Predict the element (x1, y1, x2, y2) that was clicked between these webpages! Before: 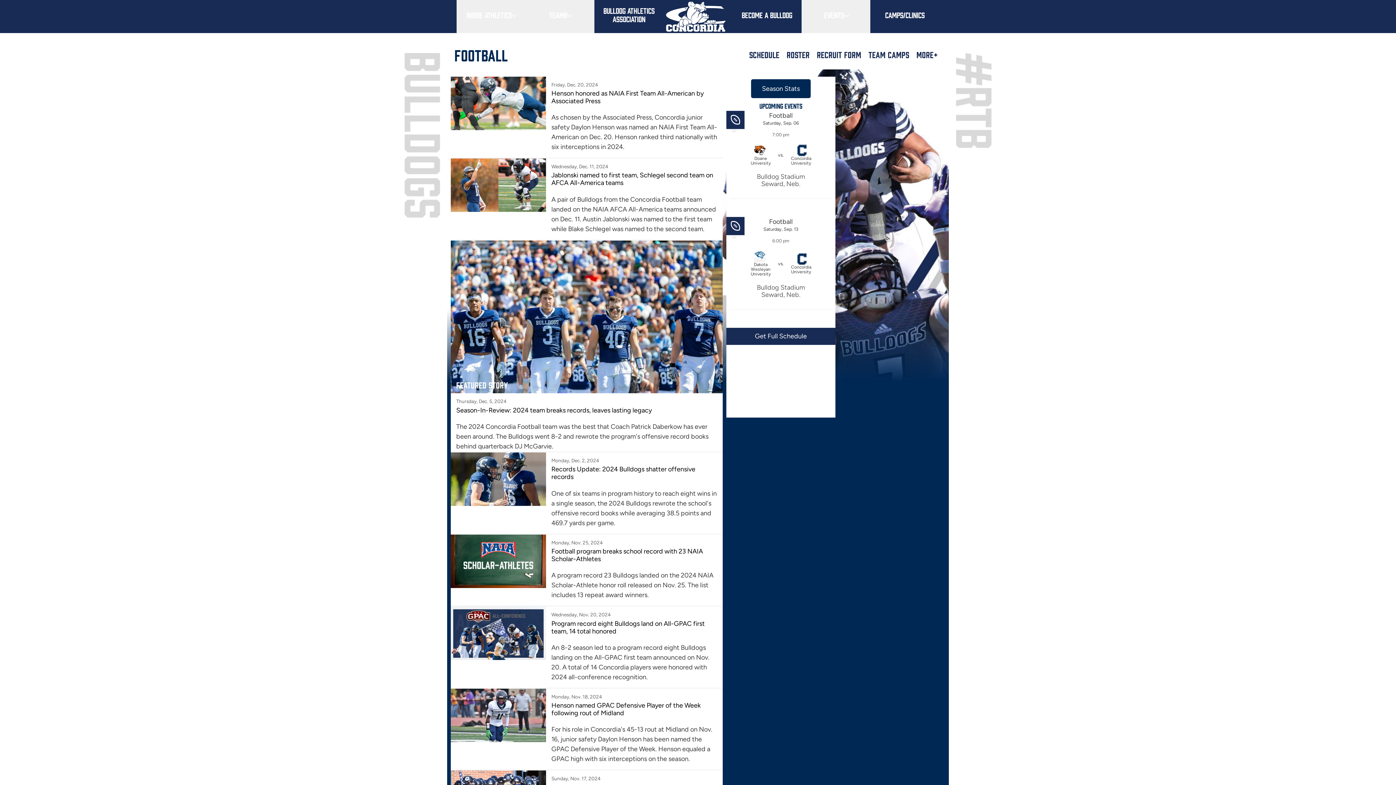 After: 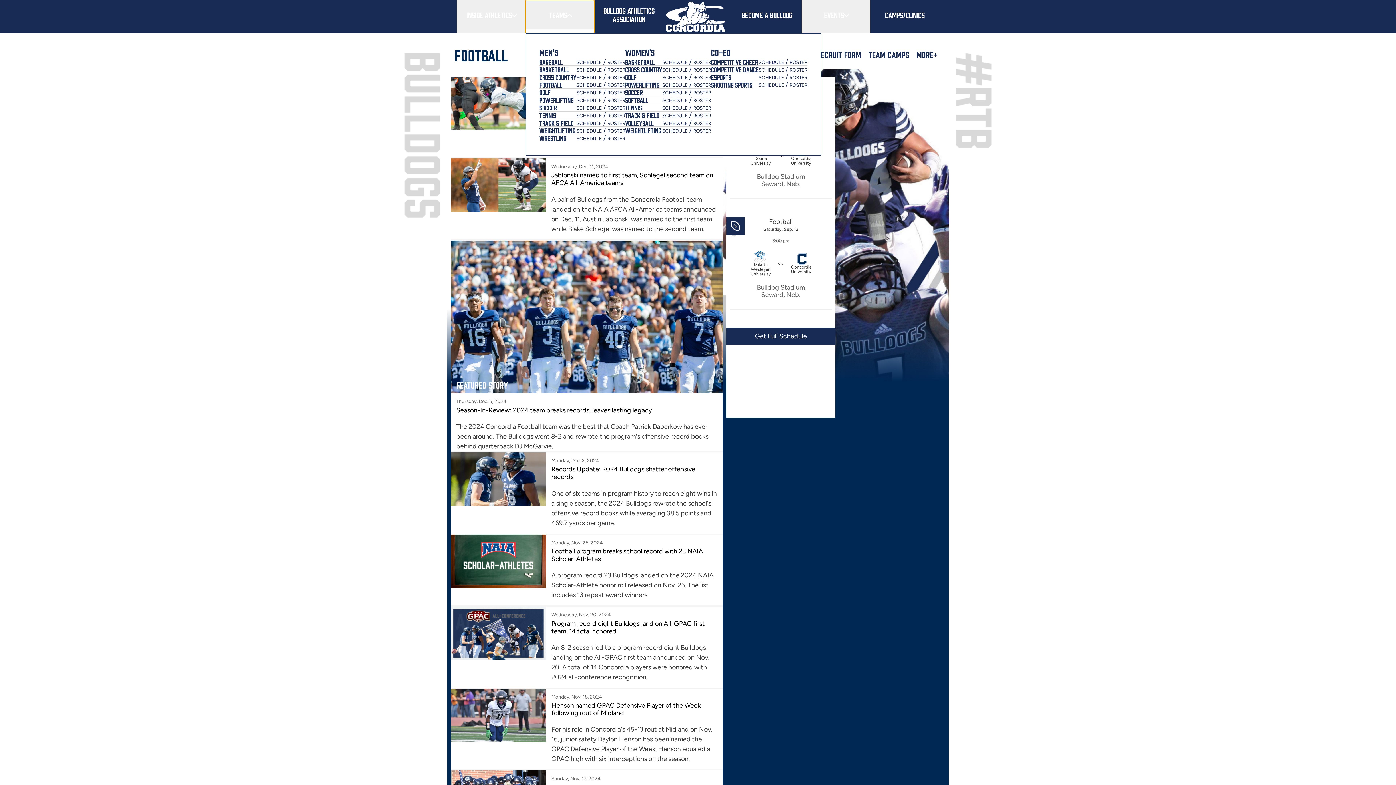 Action: bbox: (525, 0, 594, 32) label: Teams